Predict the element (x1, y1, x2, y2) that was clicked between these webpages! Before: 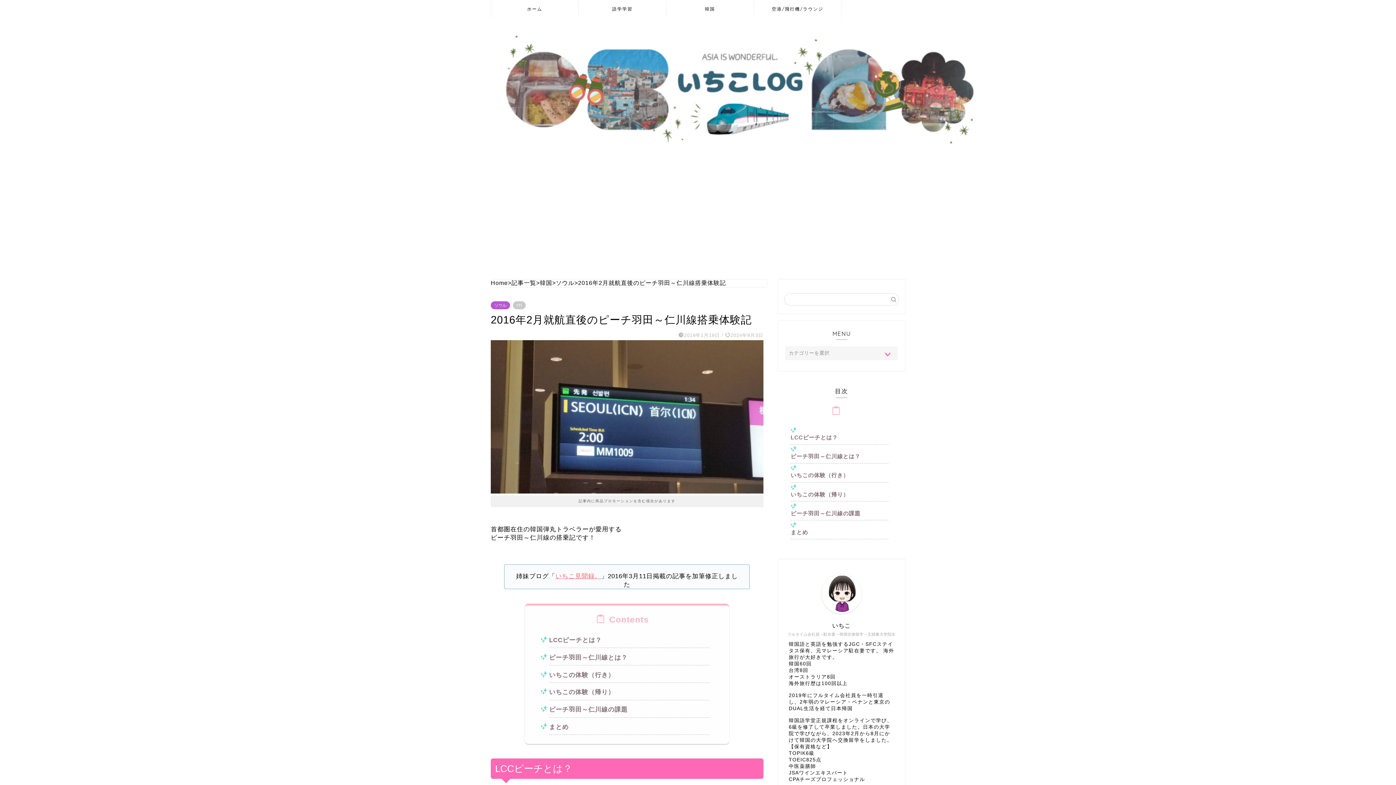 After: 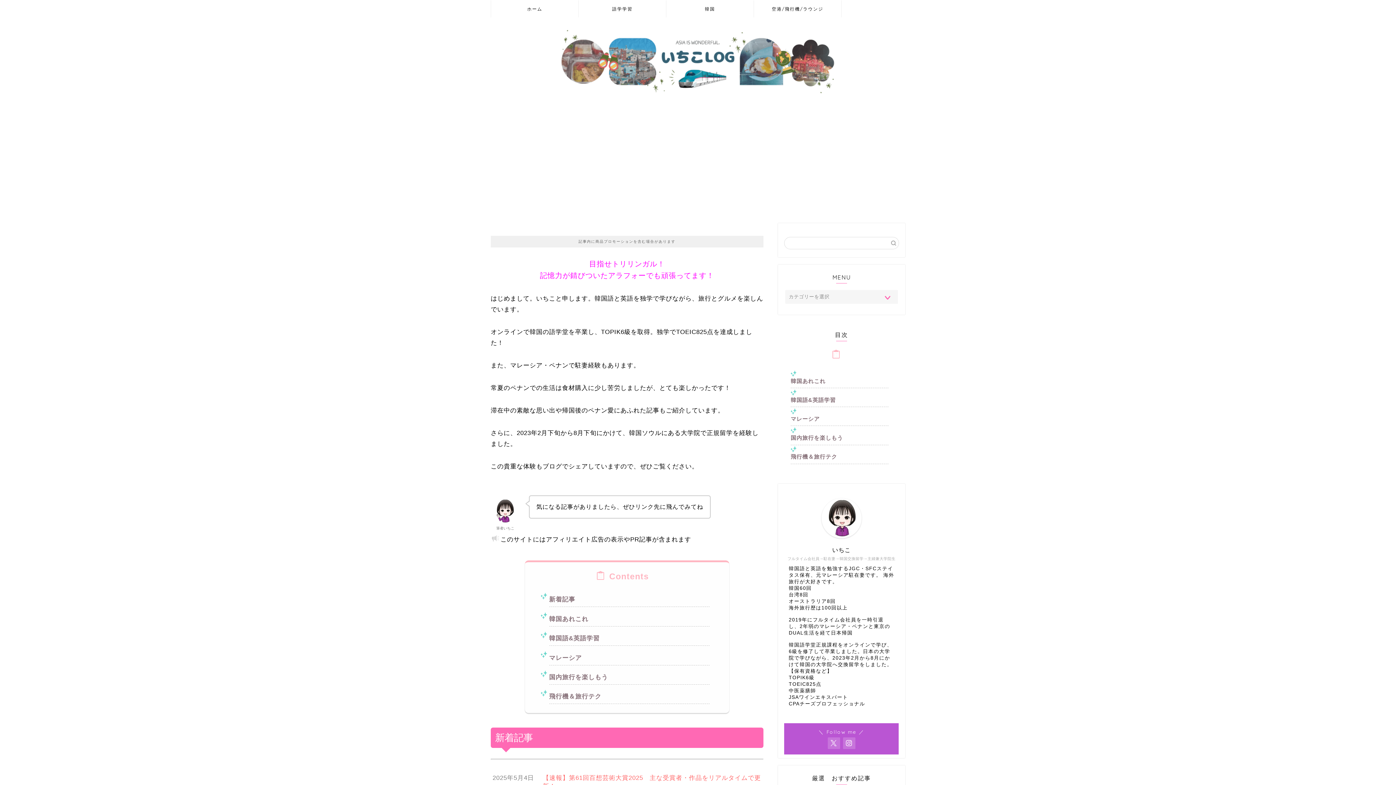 Action: bbox: (491, 0, 578, 17) label: ホーム